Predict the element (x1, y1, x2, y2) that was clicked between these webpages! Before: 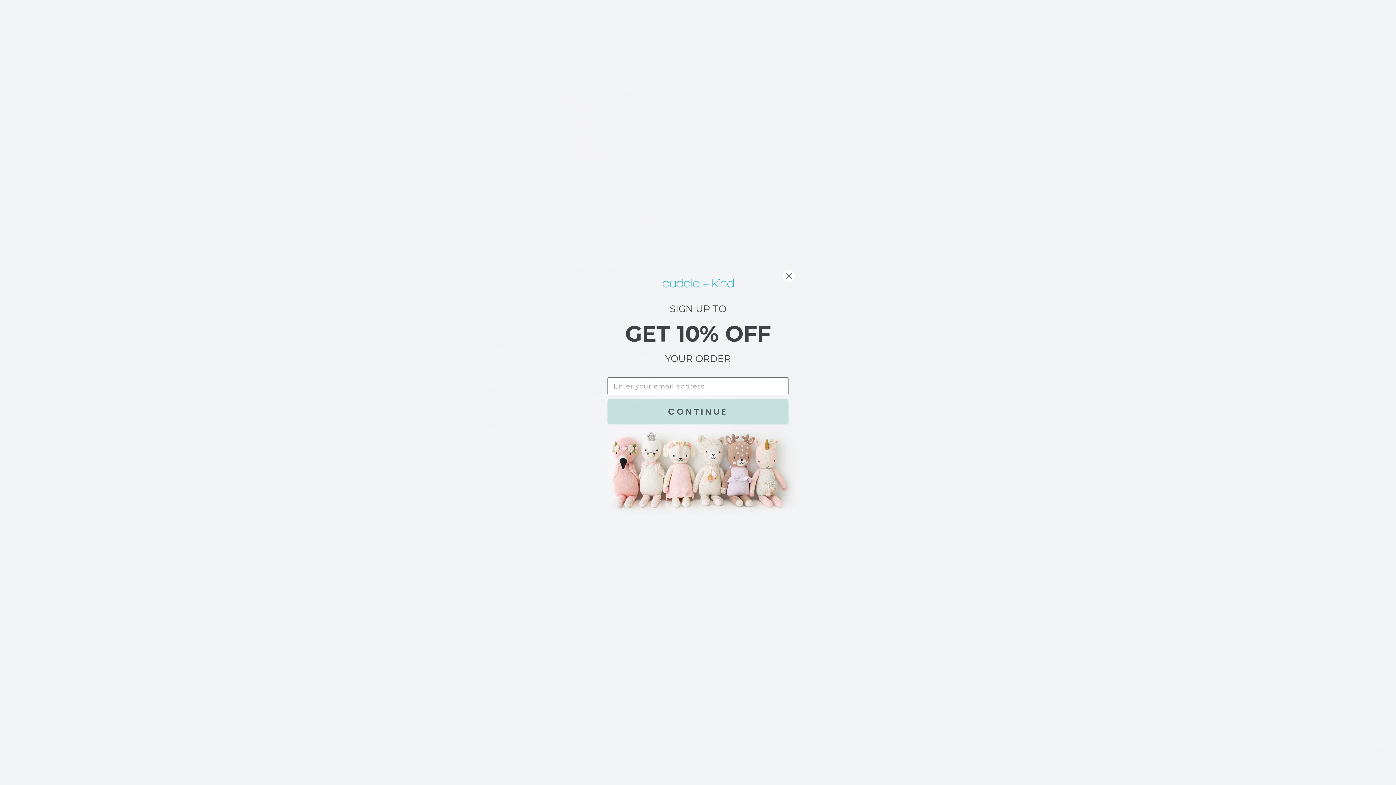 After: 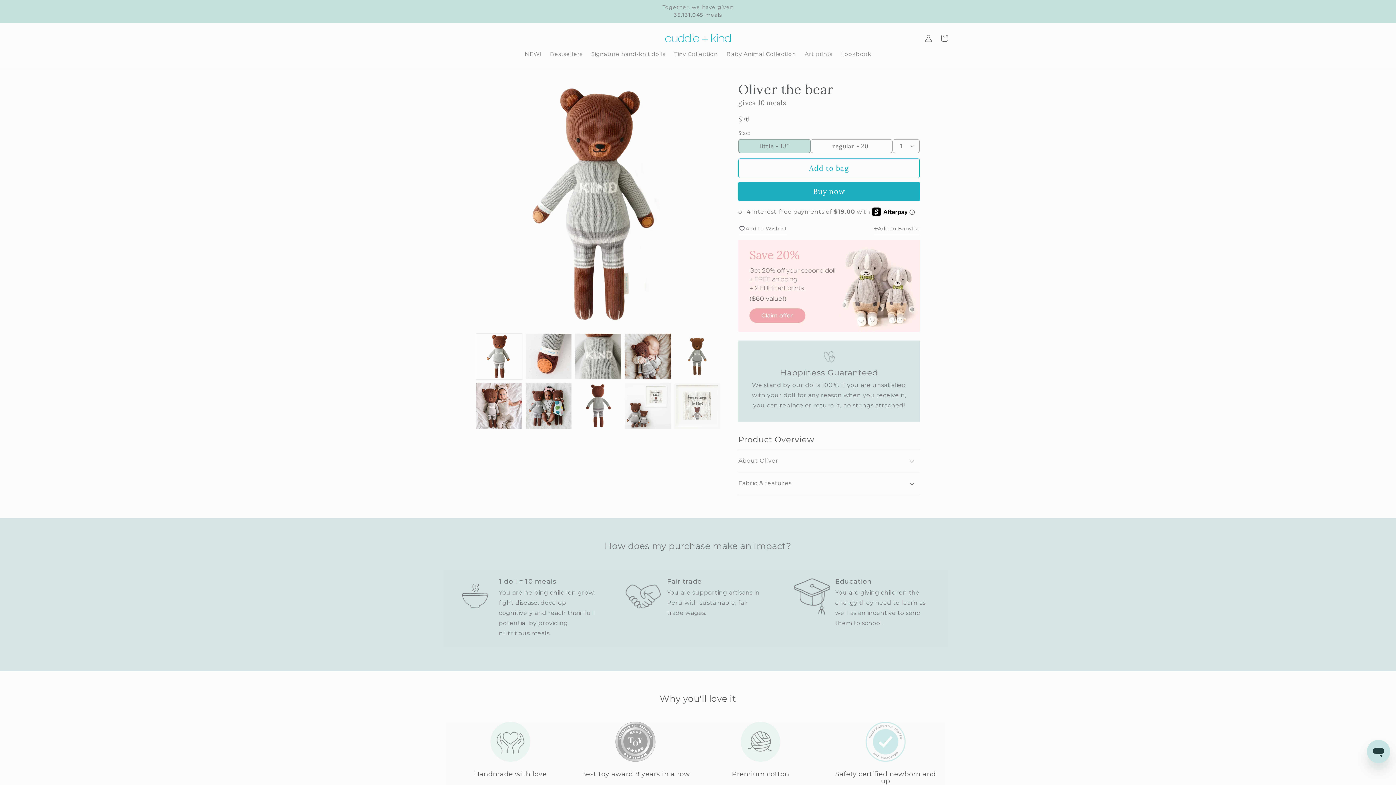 Action: bbox: (782, 269, 795, 282) label: Close dialog